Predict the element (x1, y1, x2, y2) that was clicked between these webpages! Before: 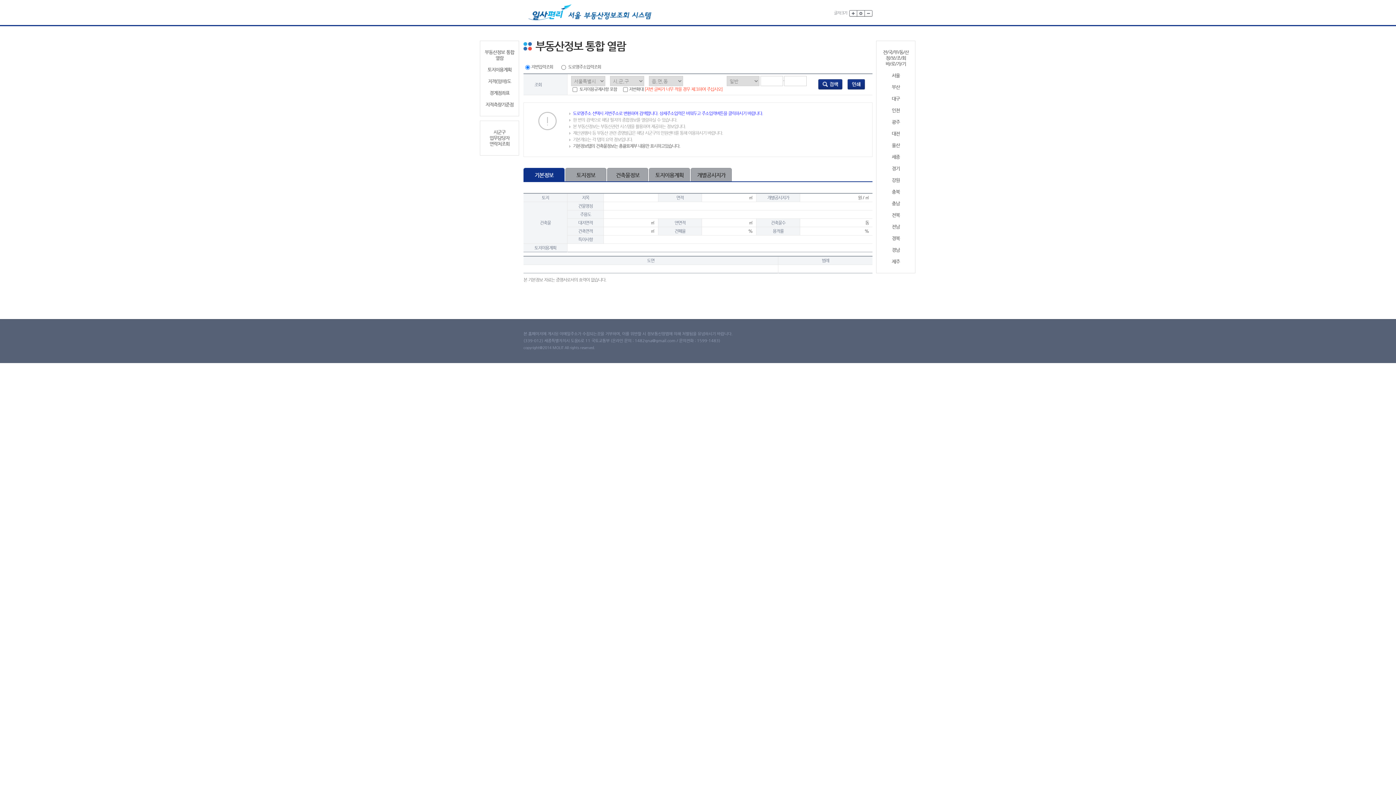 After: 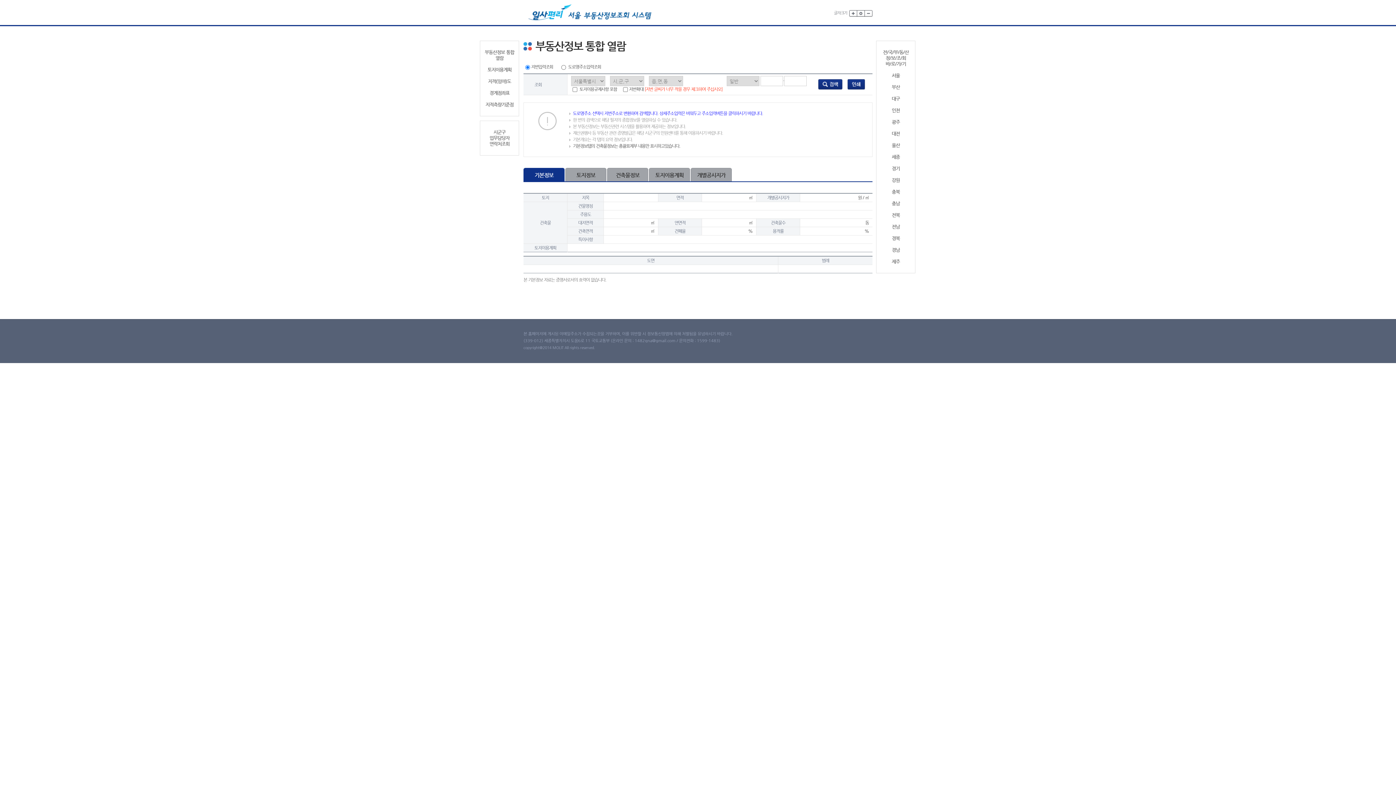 Action: bbox: (879, 177, 912, 183) label: 강원